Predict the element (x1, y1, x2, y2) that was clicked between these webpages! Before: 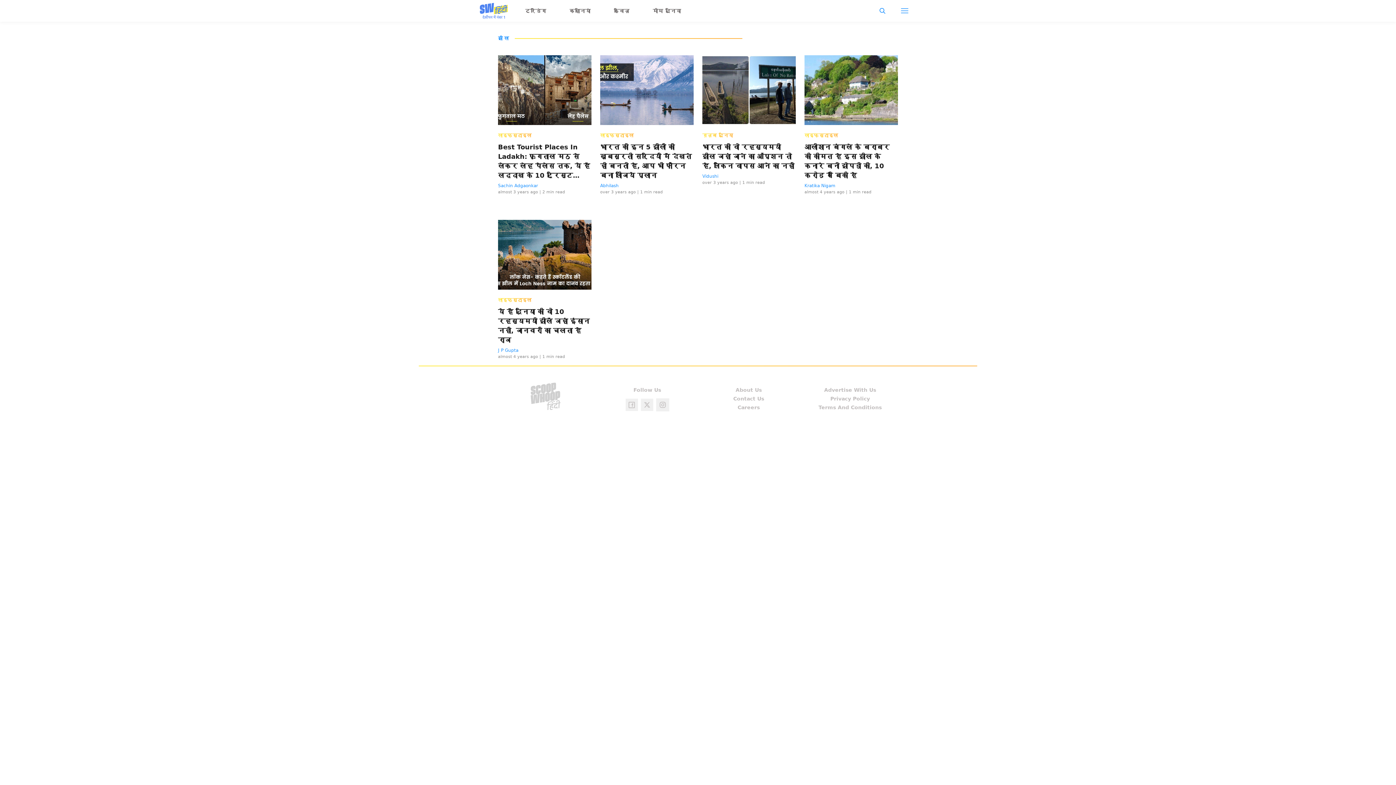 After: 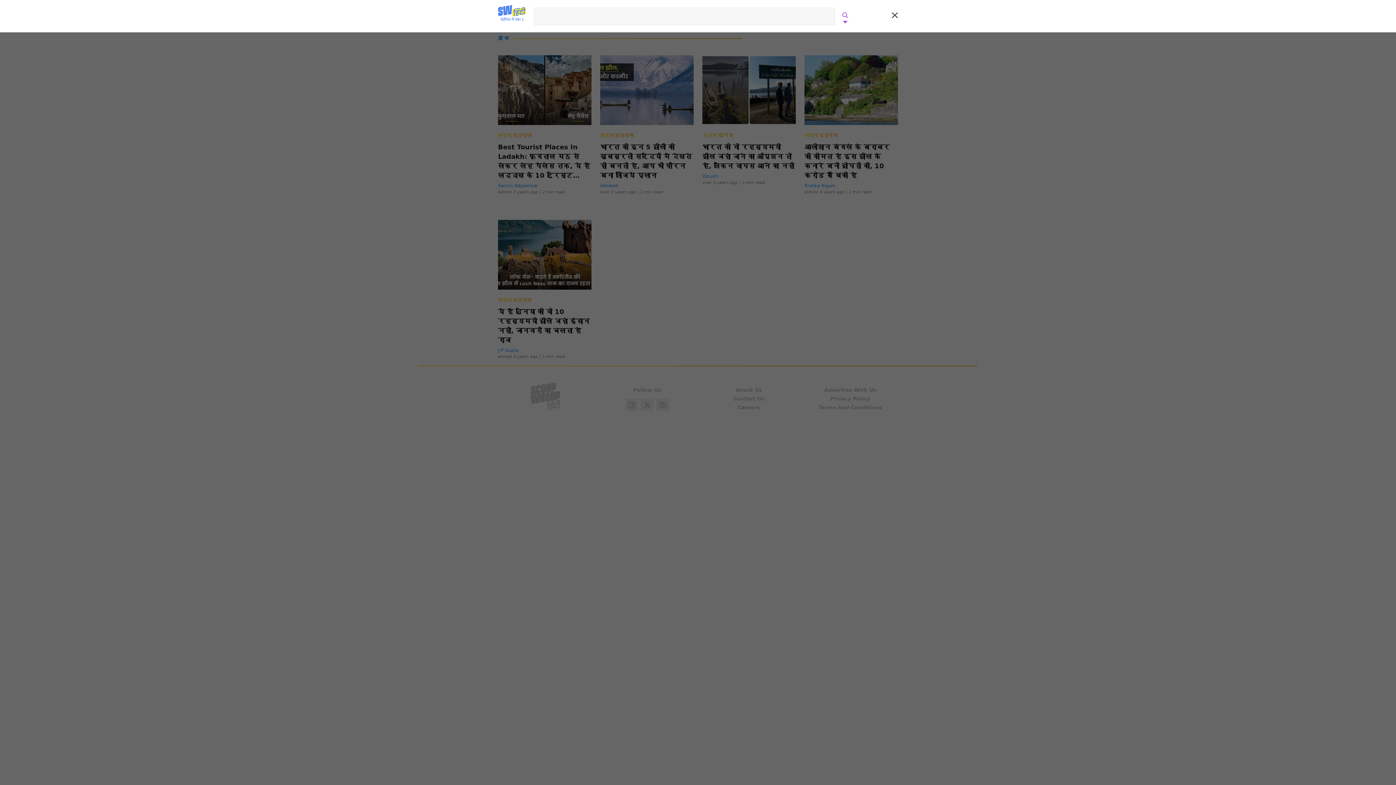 Action: bbox: (873, 2, 891, 19)